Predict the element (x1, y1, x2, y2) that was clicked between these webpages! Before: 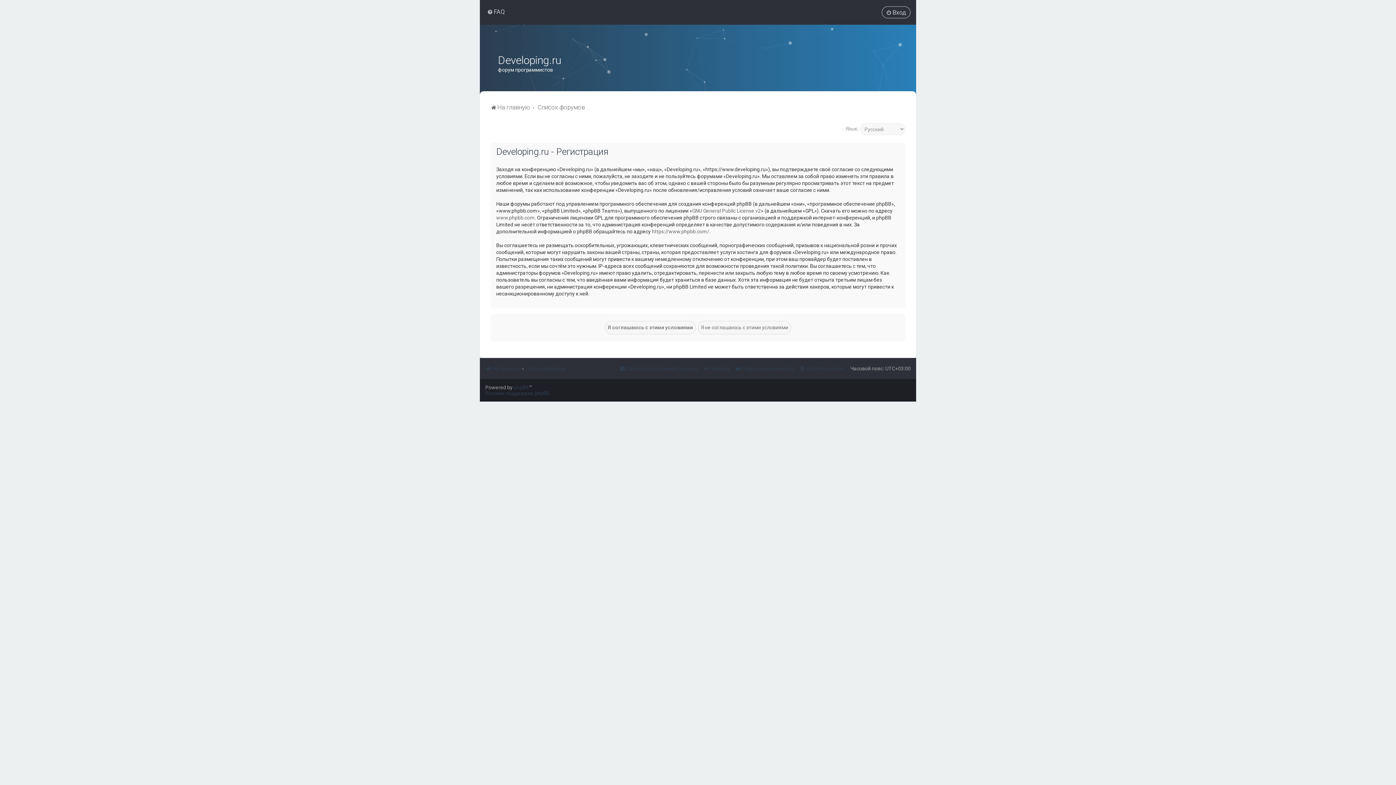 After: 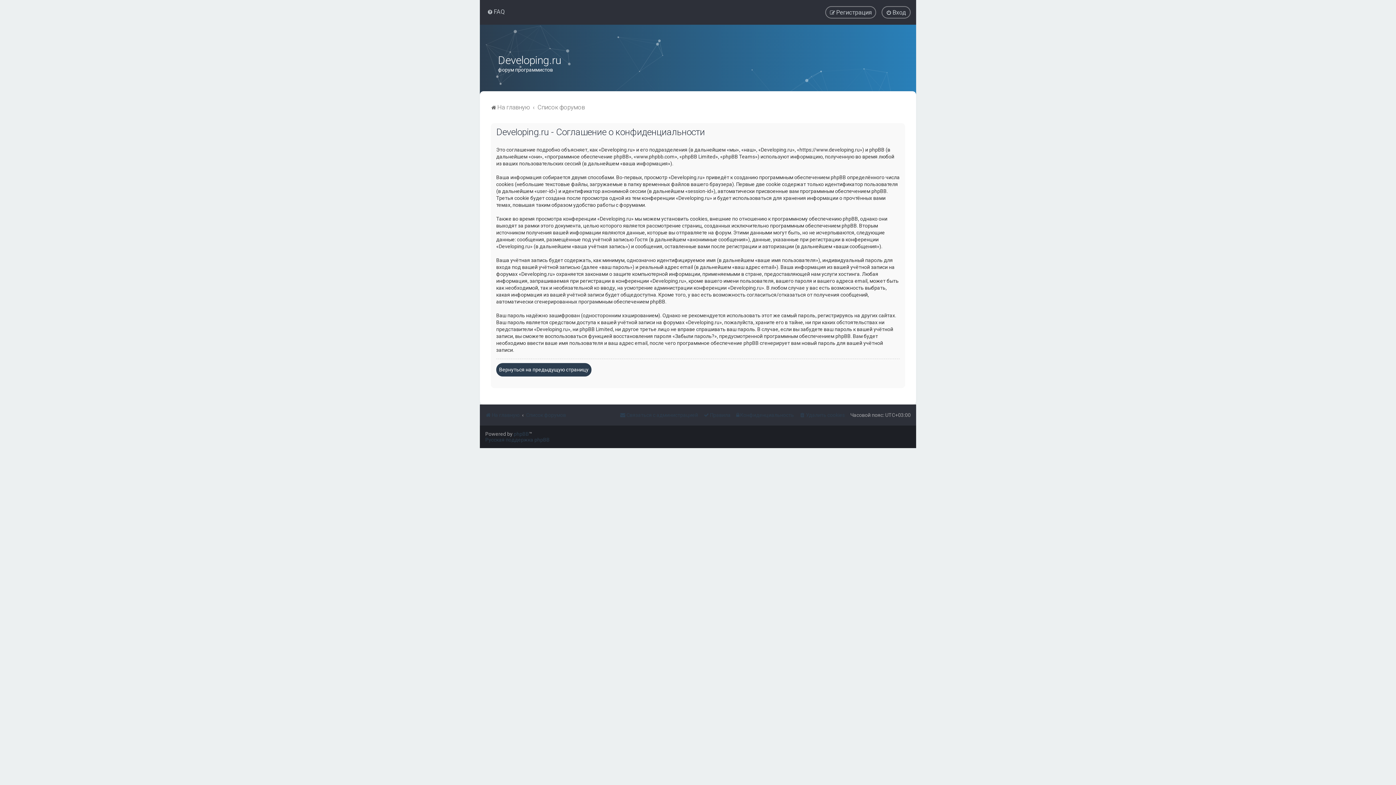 Action: label: Конфиденциальность bbox: (736, 363, 794, 373)